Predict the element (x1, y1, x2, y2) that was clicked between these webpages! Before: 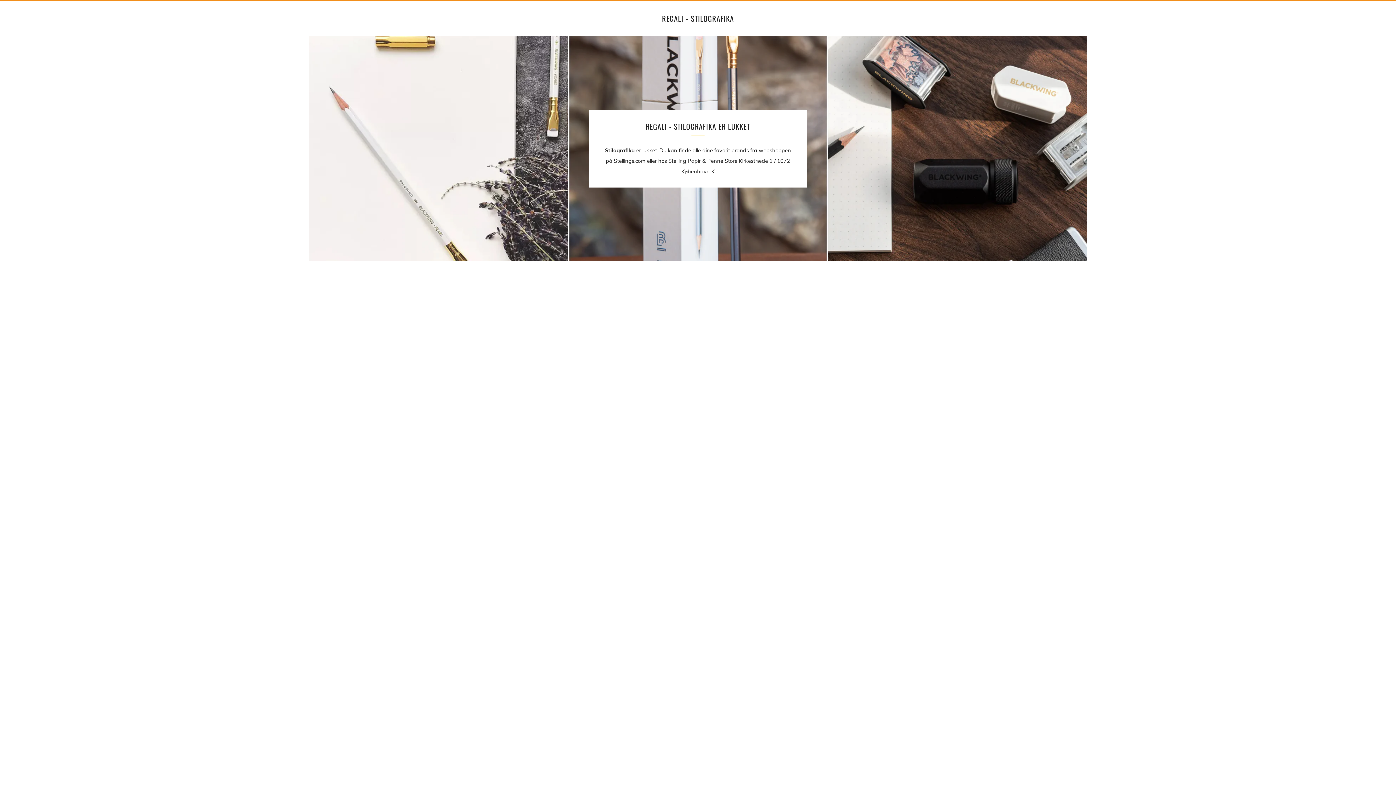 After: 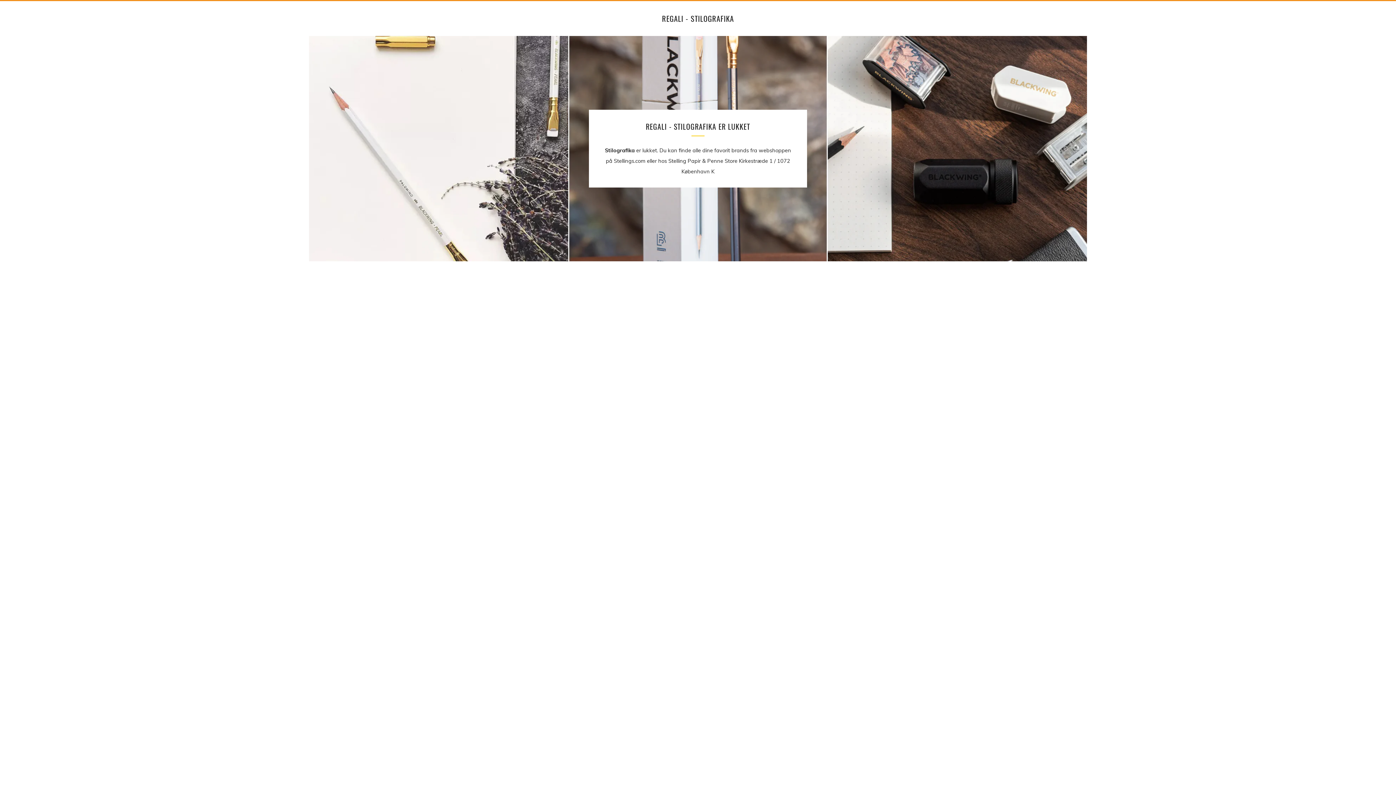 Action: bbox: (662, 14, 734, 23) label: REGALI - STILOGRAFIKA